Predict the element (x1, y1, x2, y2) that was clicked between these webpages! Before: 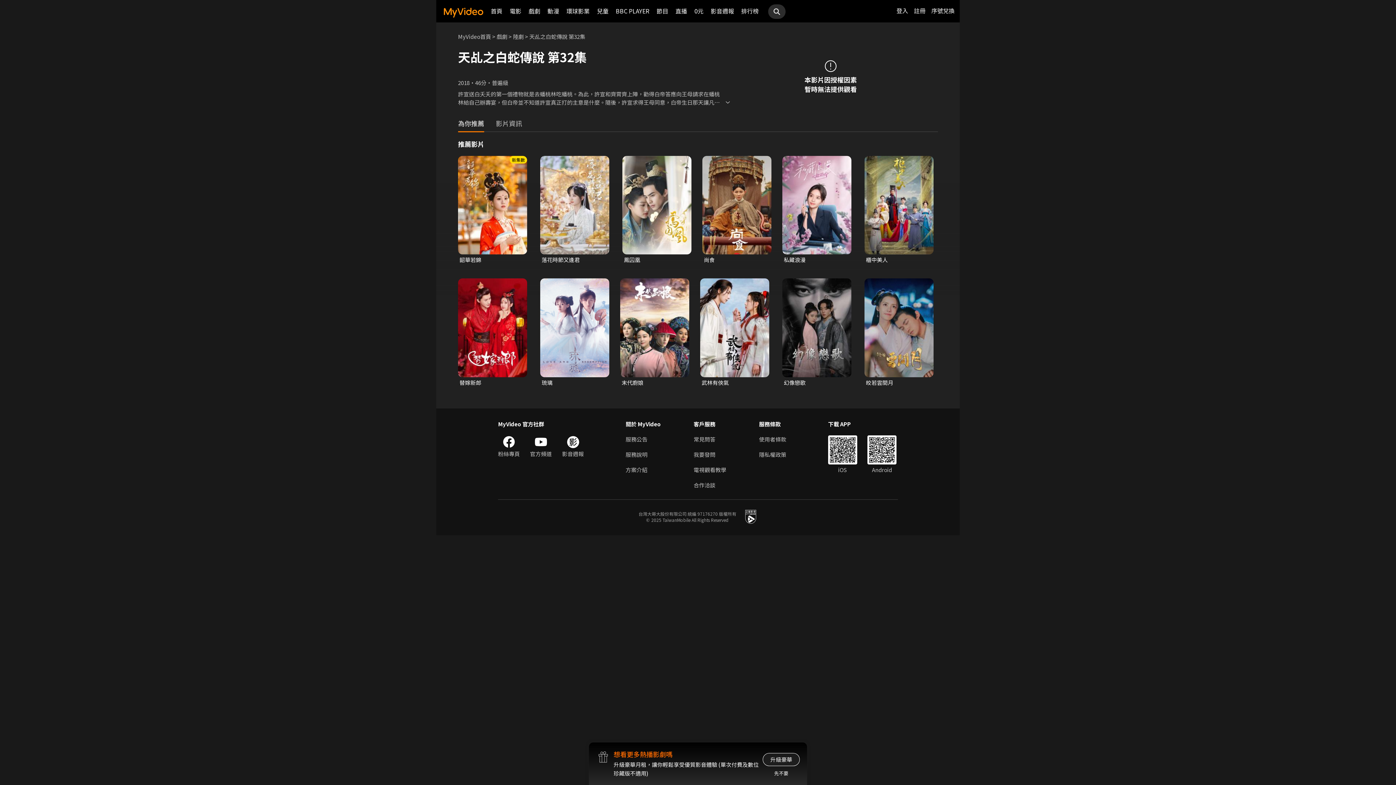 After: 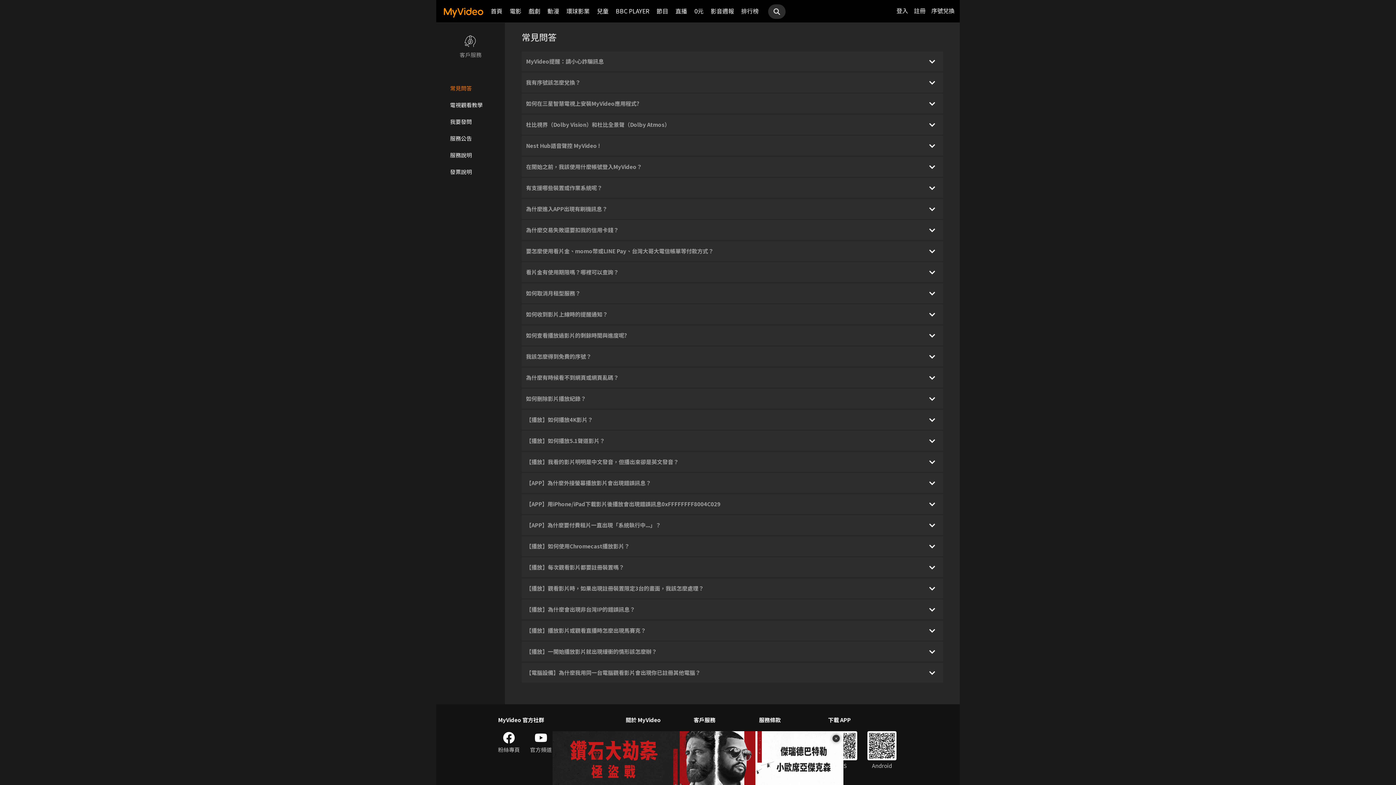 Action: label: 常見問答 bbox: (693, 435, 726, 443)